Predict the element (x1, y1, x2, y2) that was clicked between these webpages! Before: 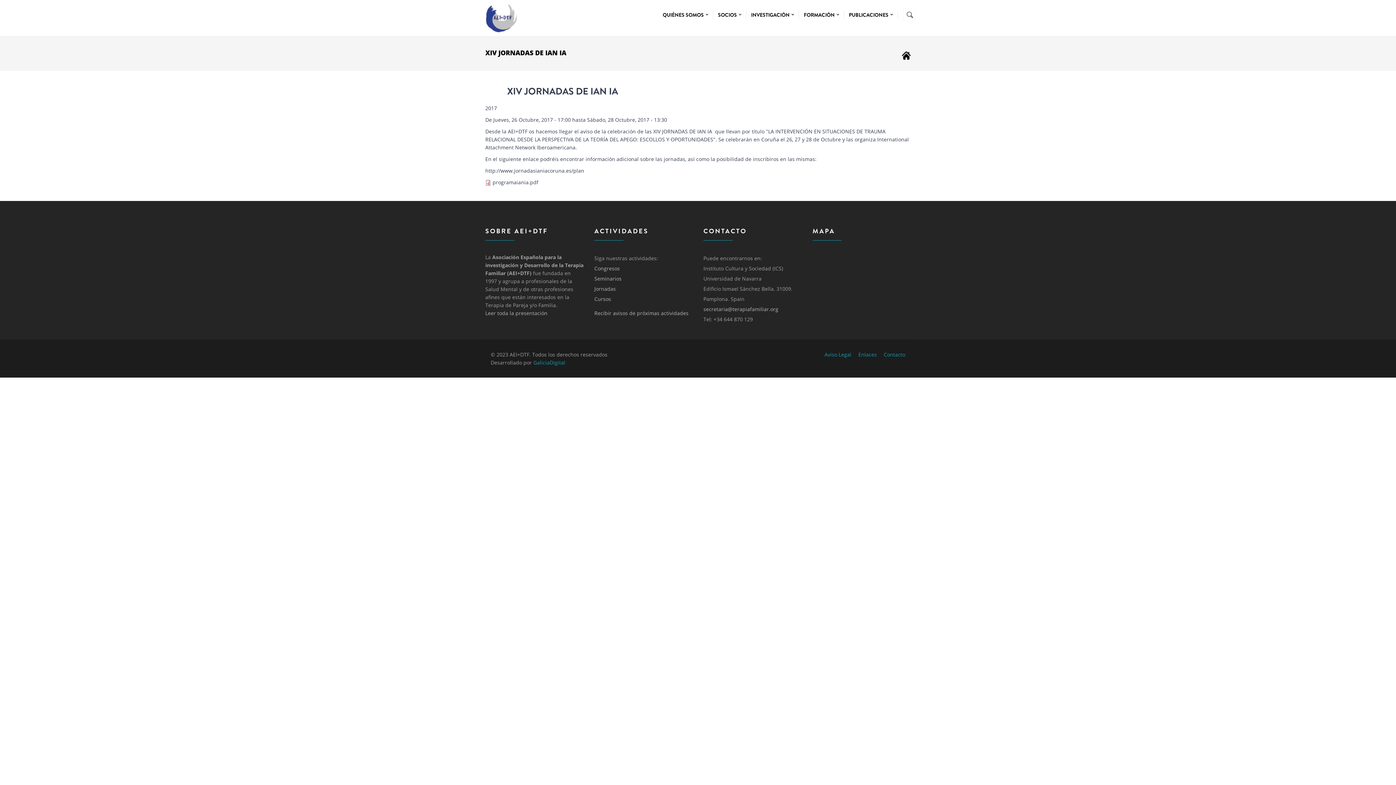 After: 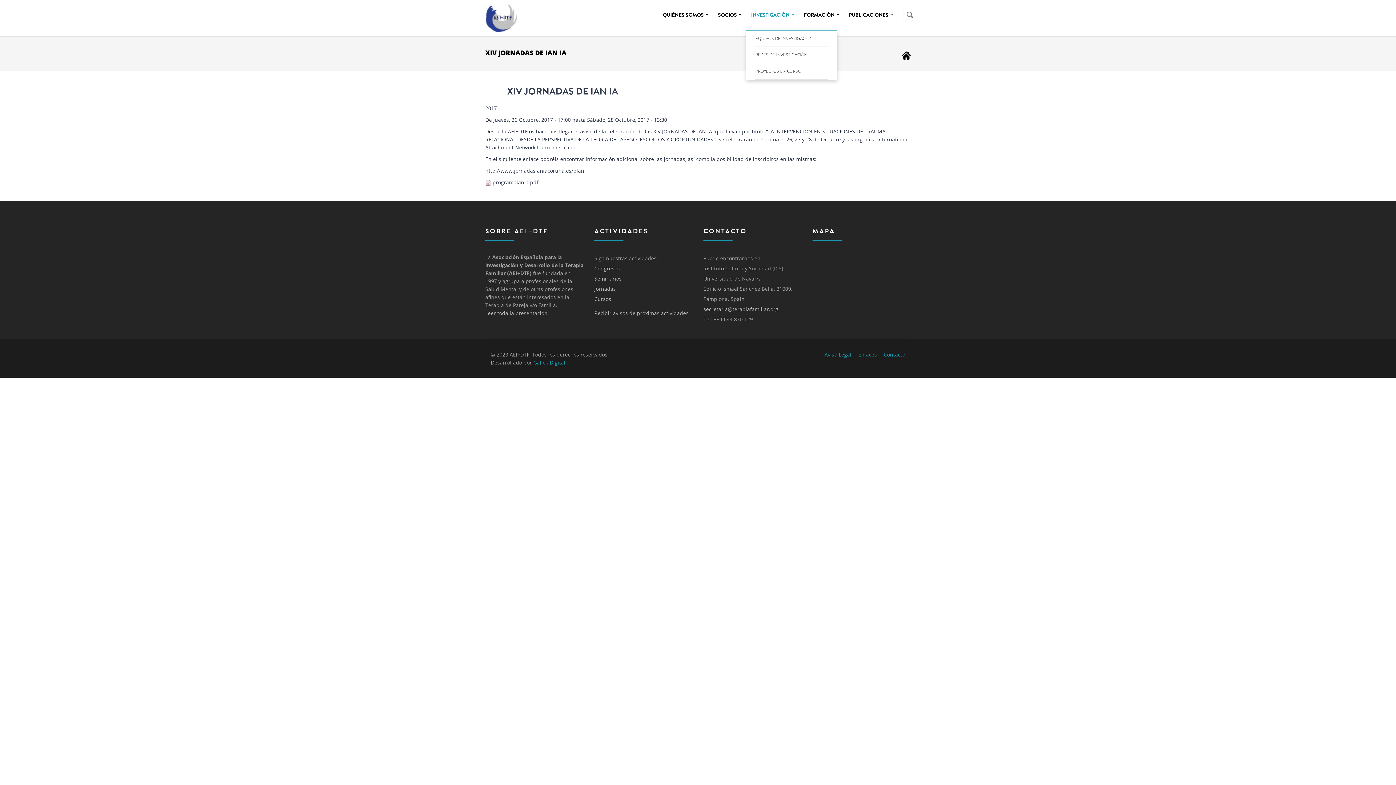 Action: bbox: (746, 10, 799, 18) label: INVESTIGACIÓN 